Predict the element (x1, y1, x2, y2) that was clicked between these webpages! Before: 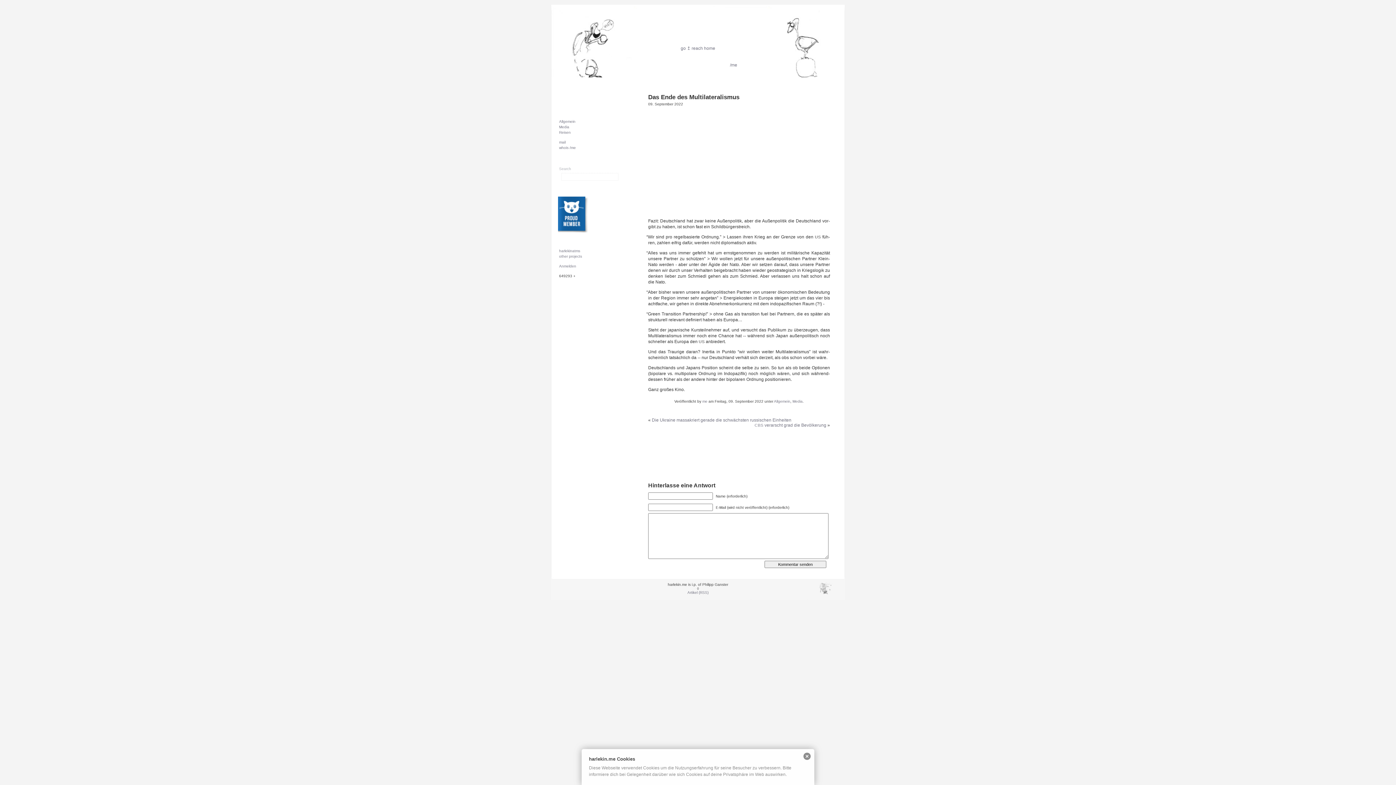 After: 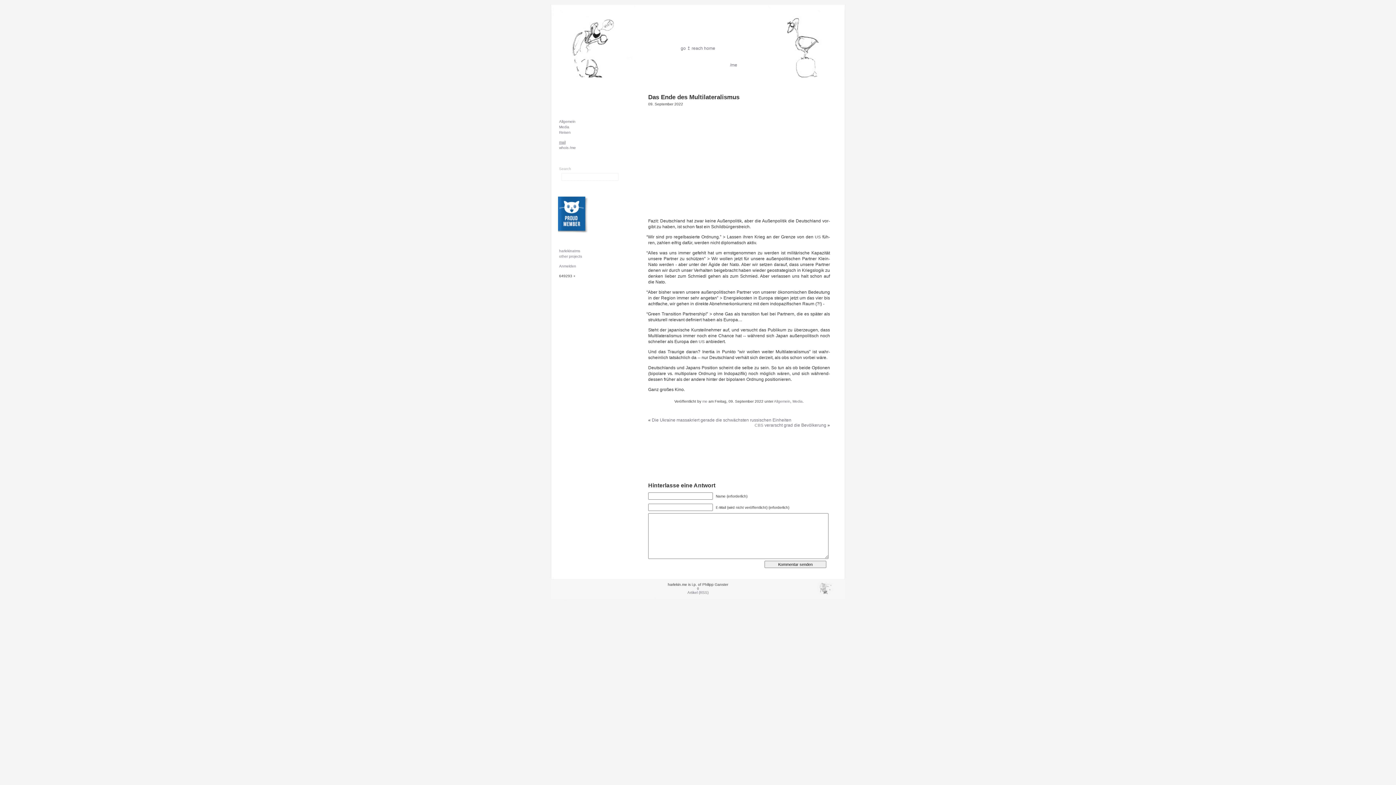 Action: label: mail bbox: (559, 140, 565, 144)